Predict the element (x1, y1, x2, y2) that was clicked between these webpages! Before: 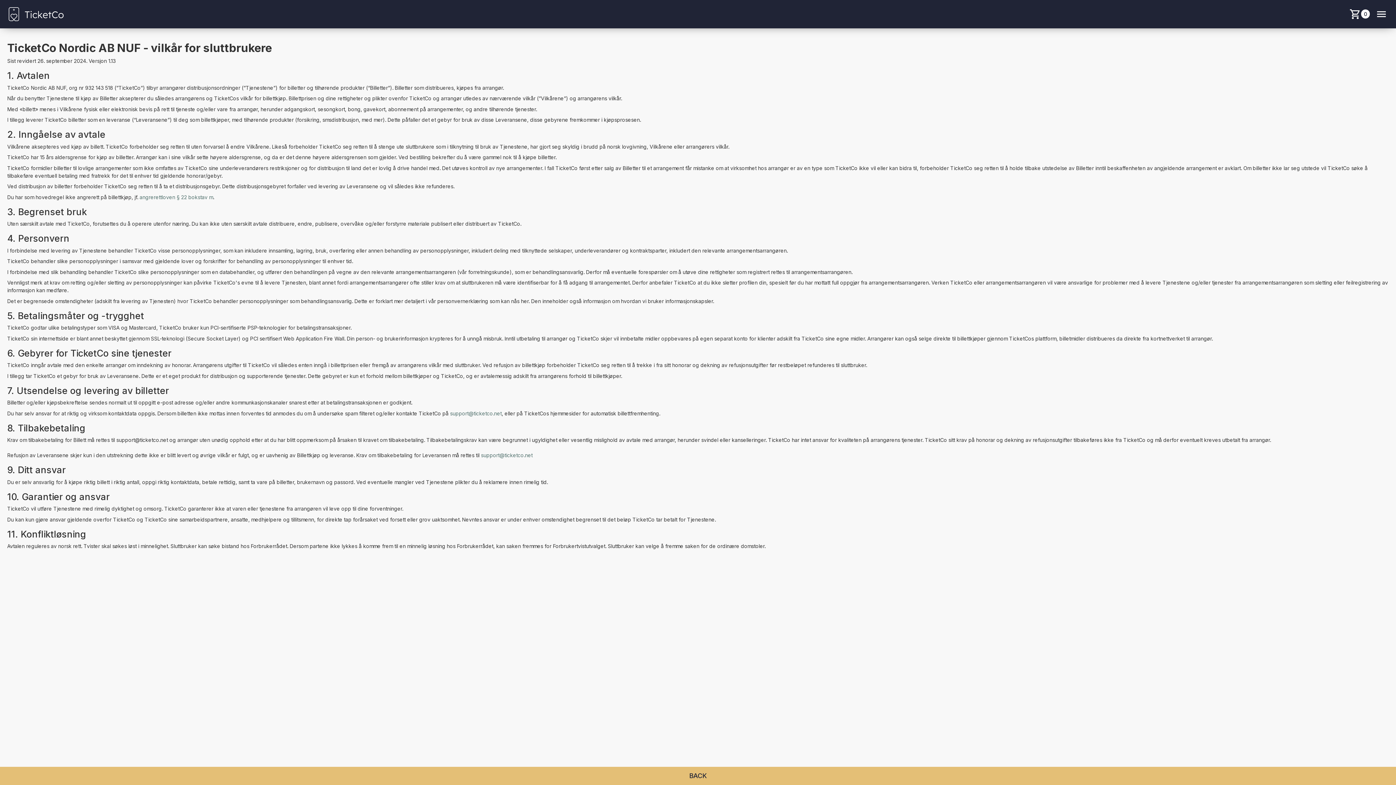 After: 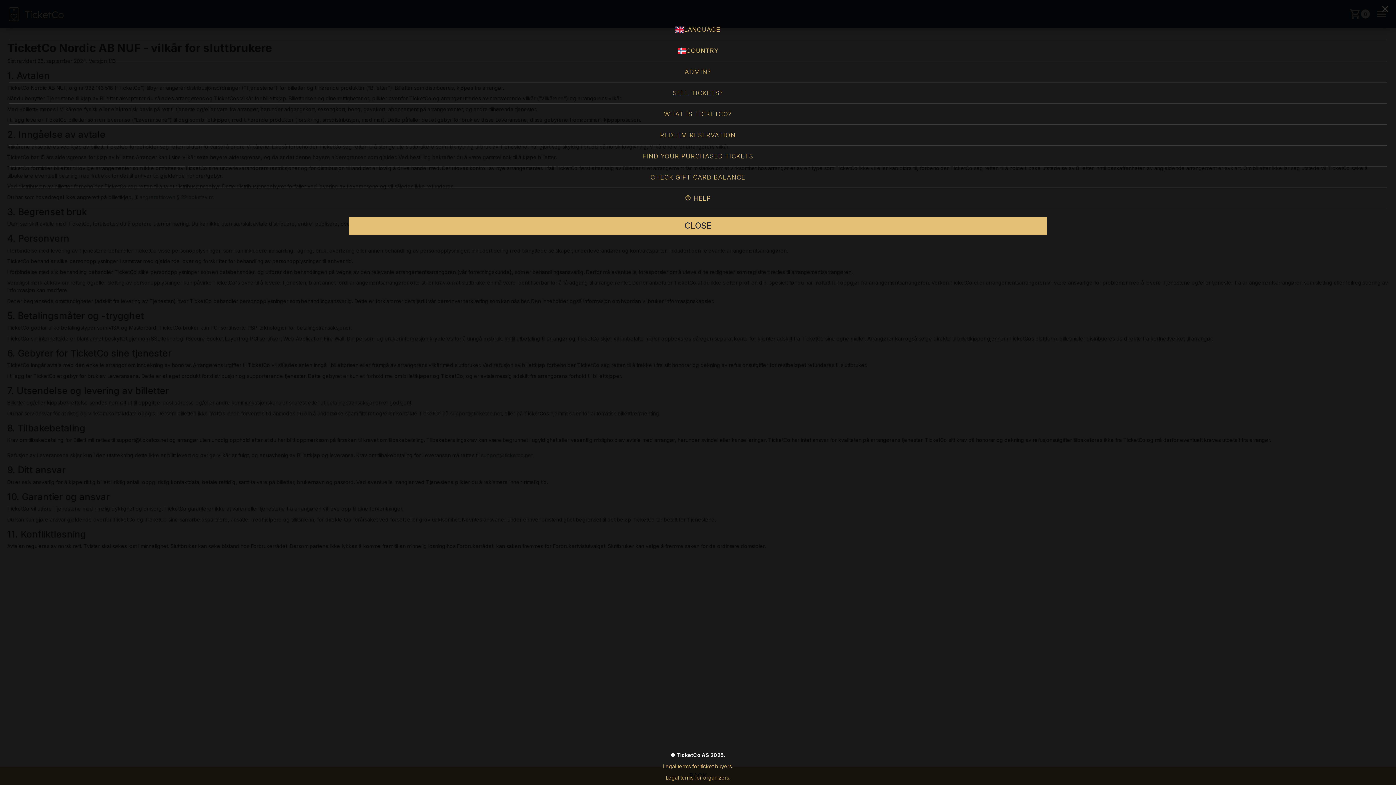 Action: bbox: (1373, 8, 1390, 19) label: Menu button